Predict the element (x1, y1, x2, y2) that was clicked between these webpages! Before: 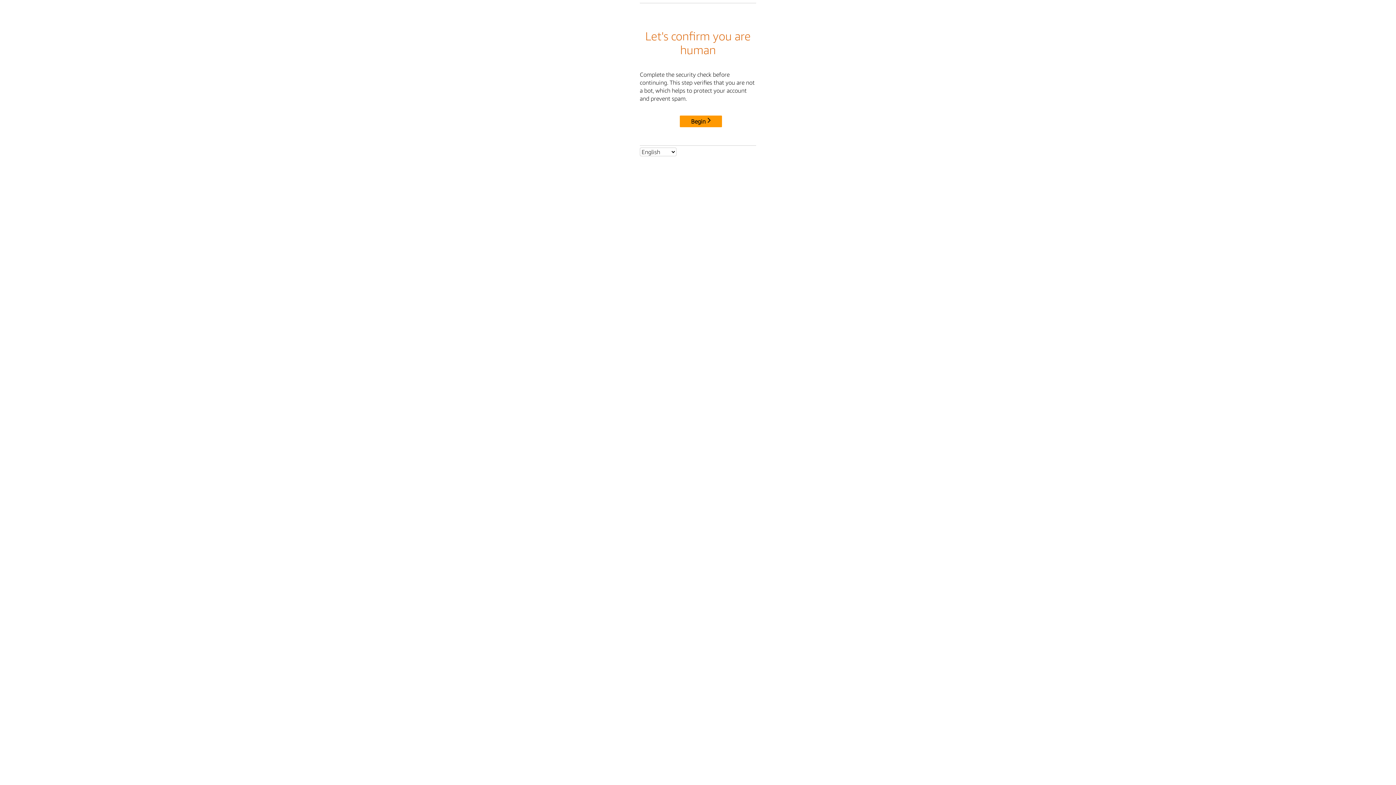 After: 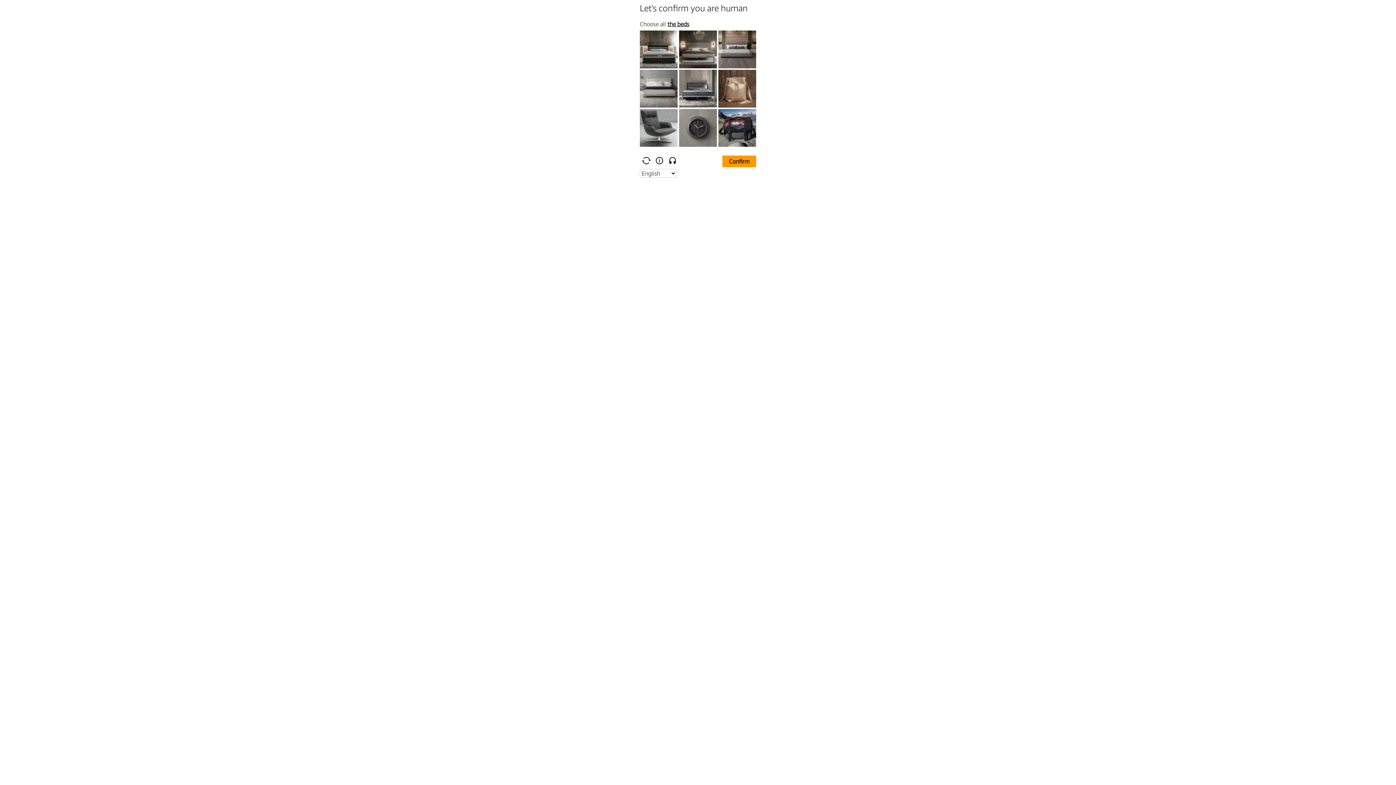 Action: bbox: (680, 115, 722, 127) label: Begin